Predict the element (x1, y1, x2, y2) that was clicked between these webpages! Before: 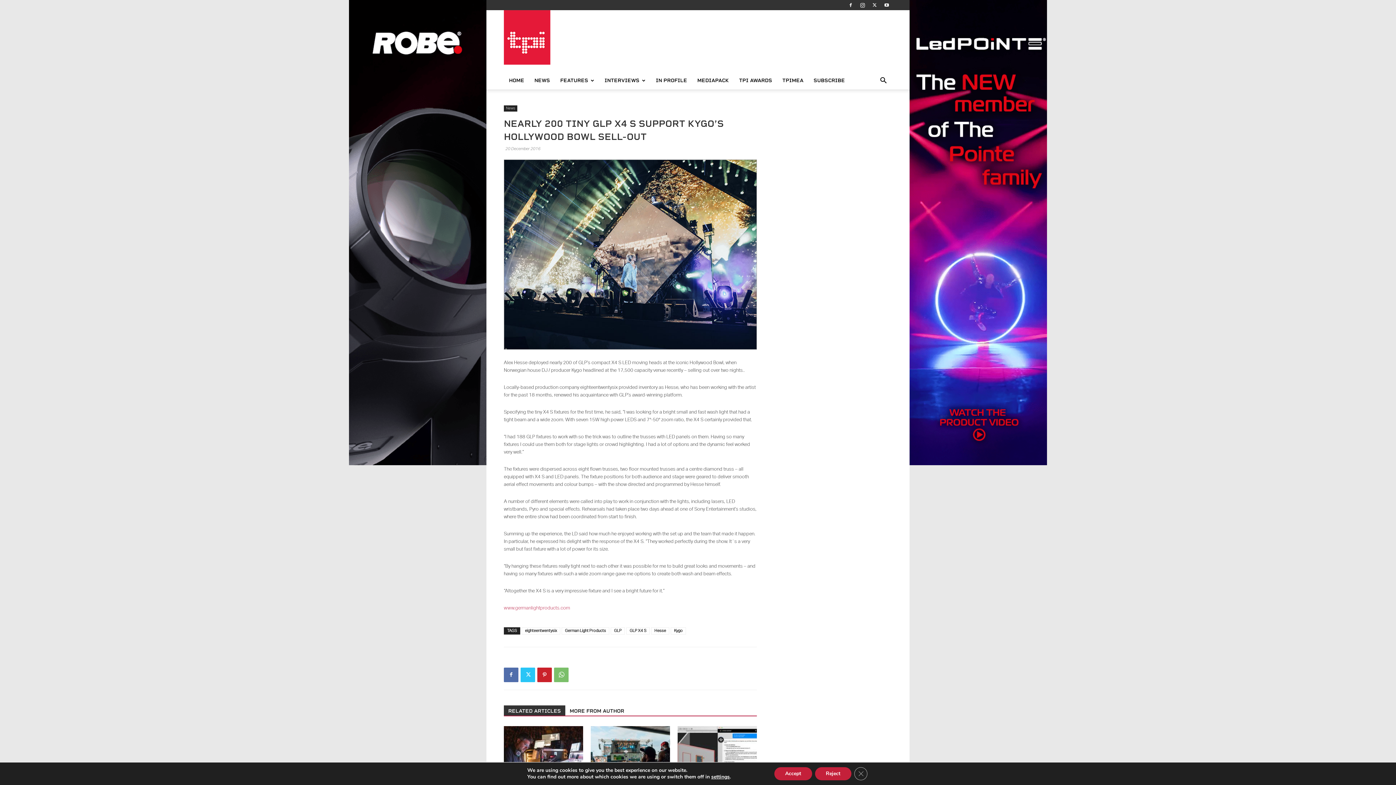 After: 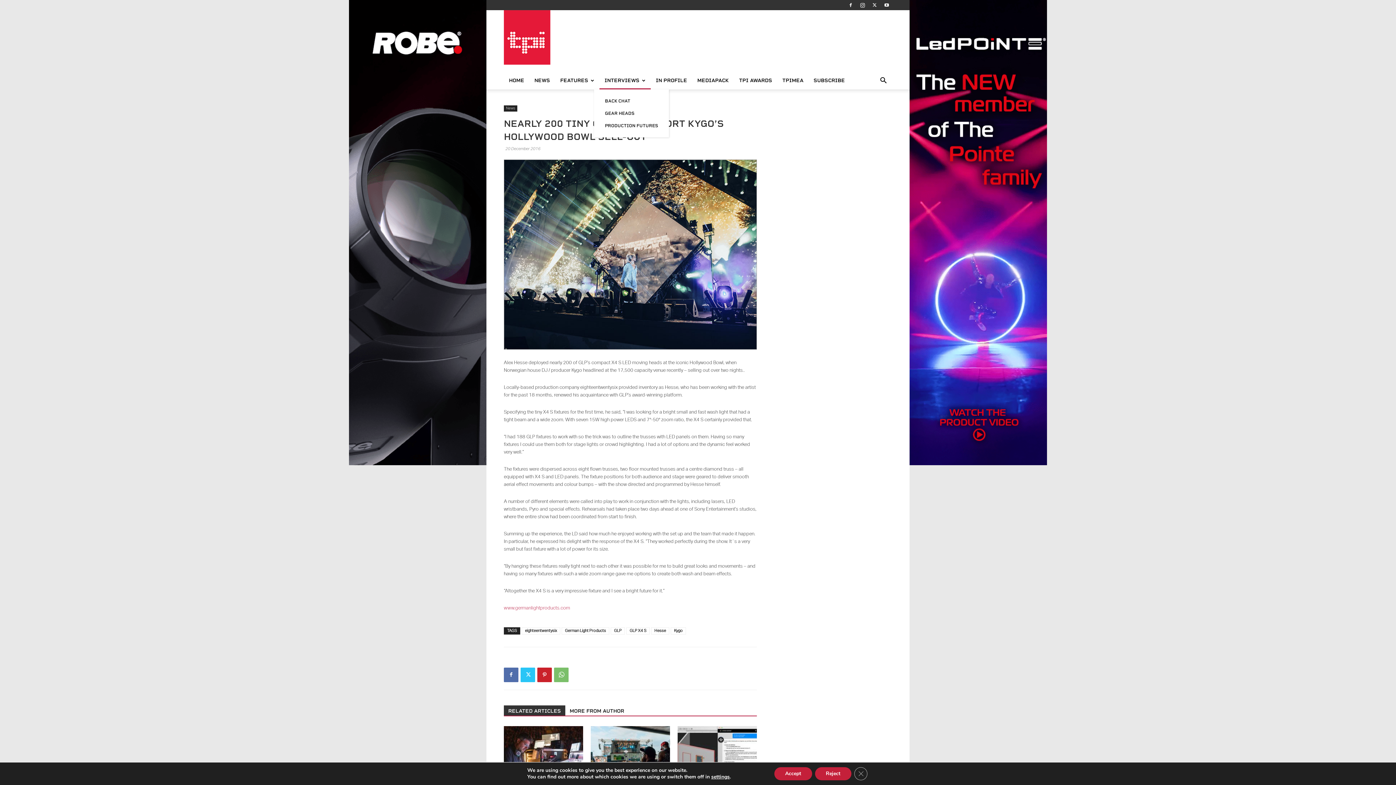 Action: bbox: (599, 72, 650, 89) label: INTERVIEWS